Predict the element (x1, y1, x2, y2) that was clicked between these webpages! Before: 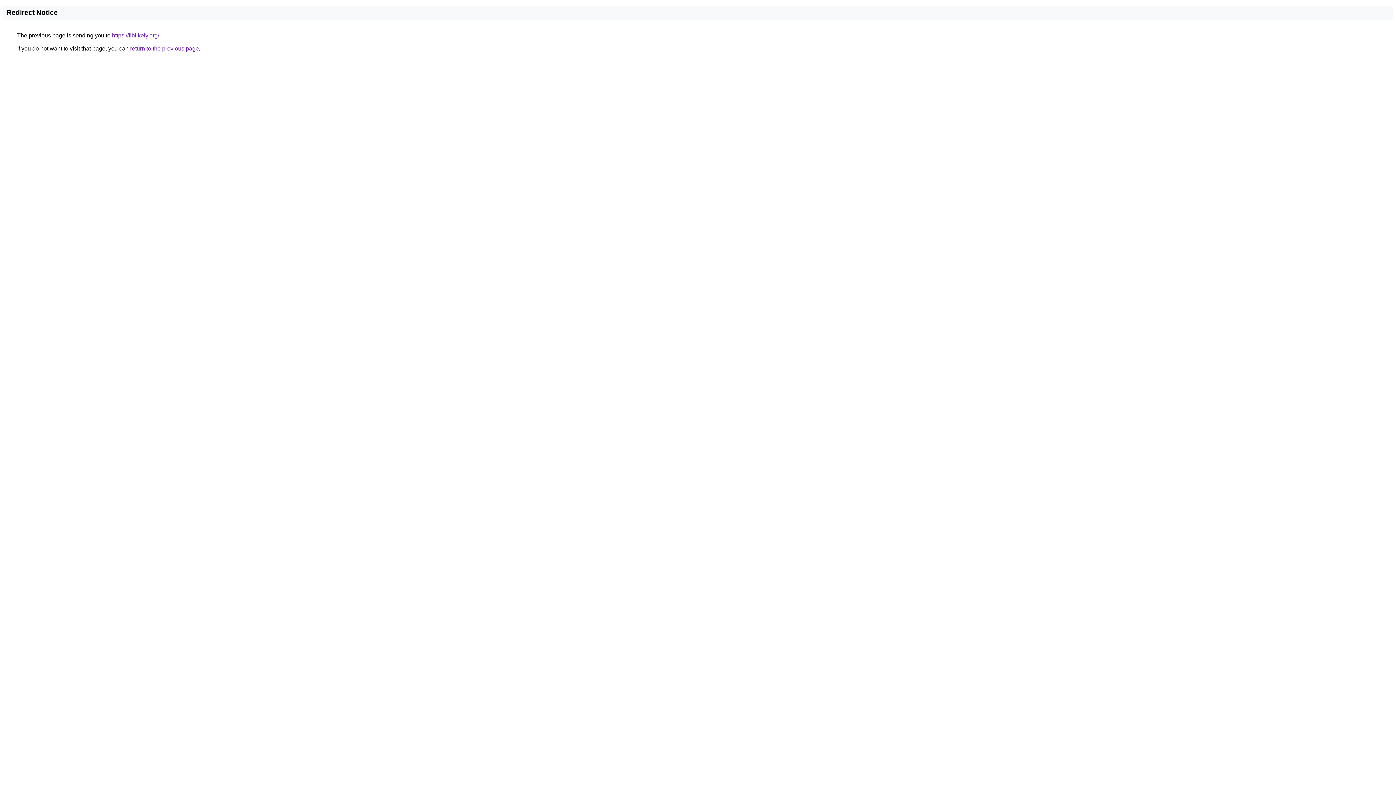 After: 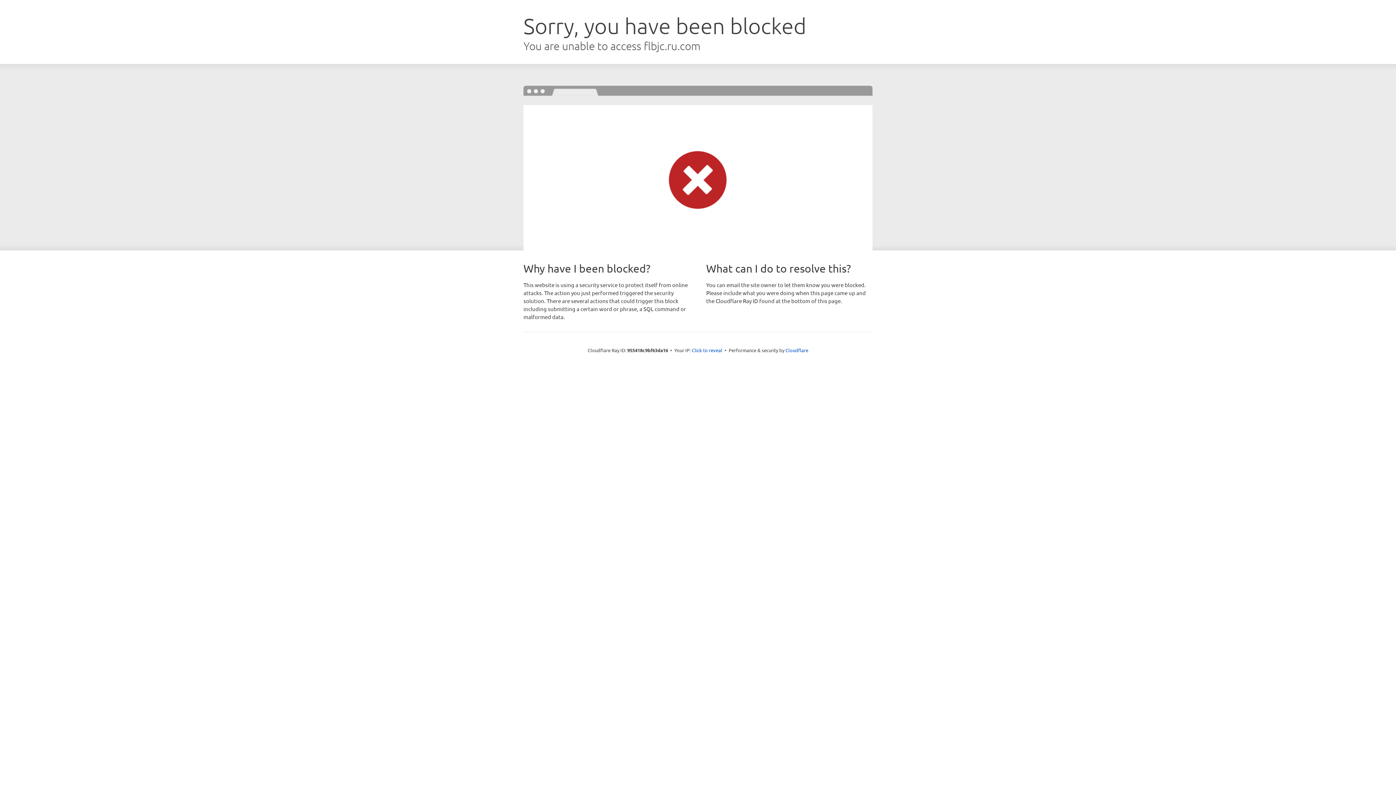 Action: label: https://liblikely.org/ bbox: (112, 32, 159, 38)